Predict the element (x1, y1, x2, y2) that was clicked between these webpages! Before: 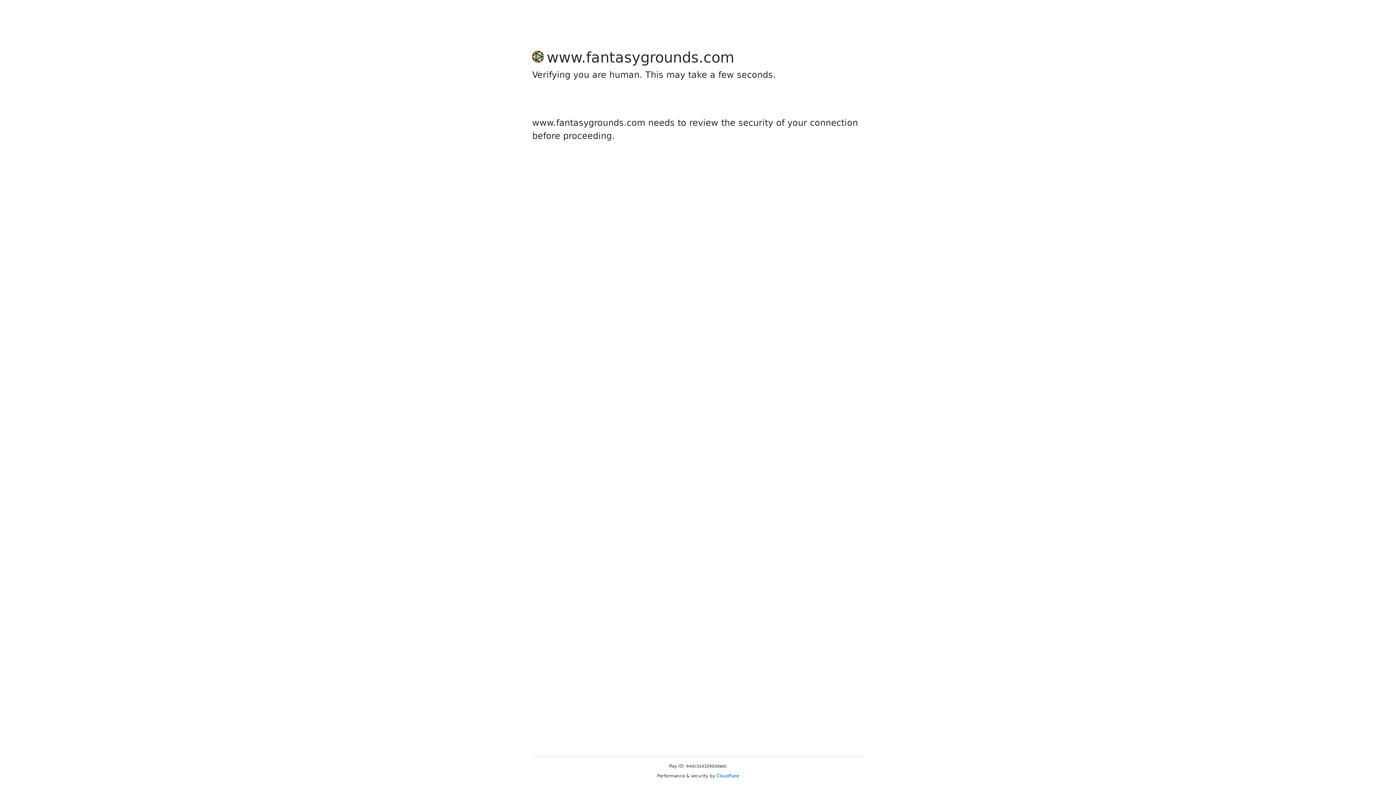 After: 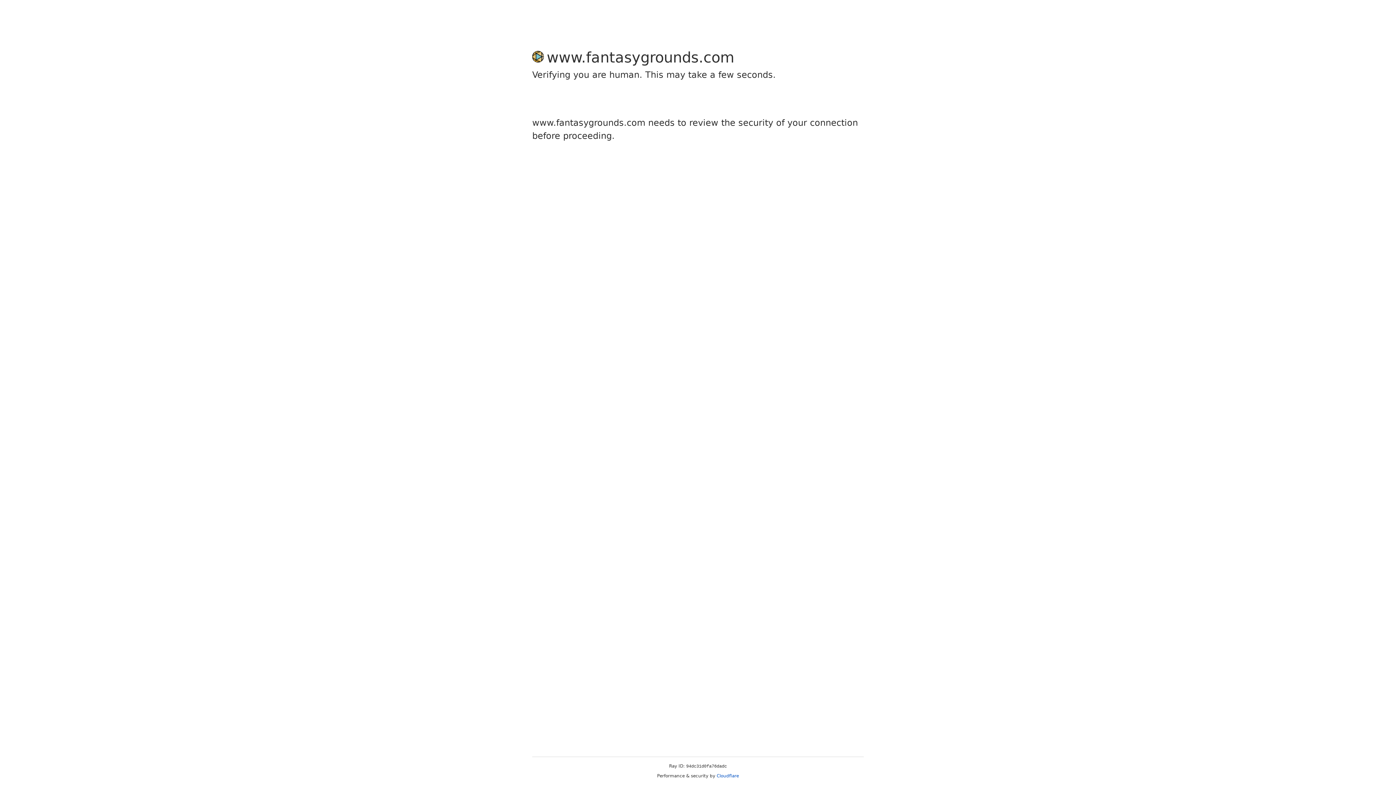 Action: label: Cloudflare bbox: (716, 773, 739, 778)